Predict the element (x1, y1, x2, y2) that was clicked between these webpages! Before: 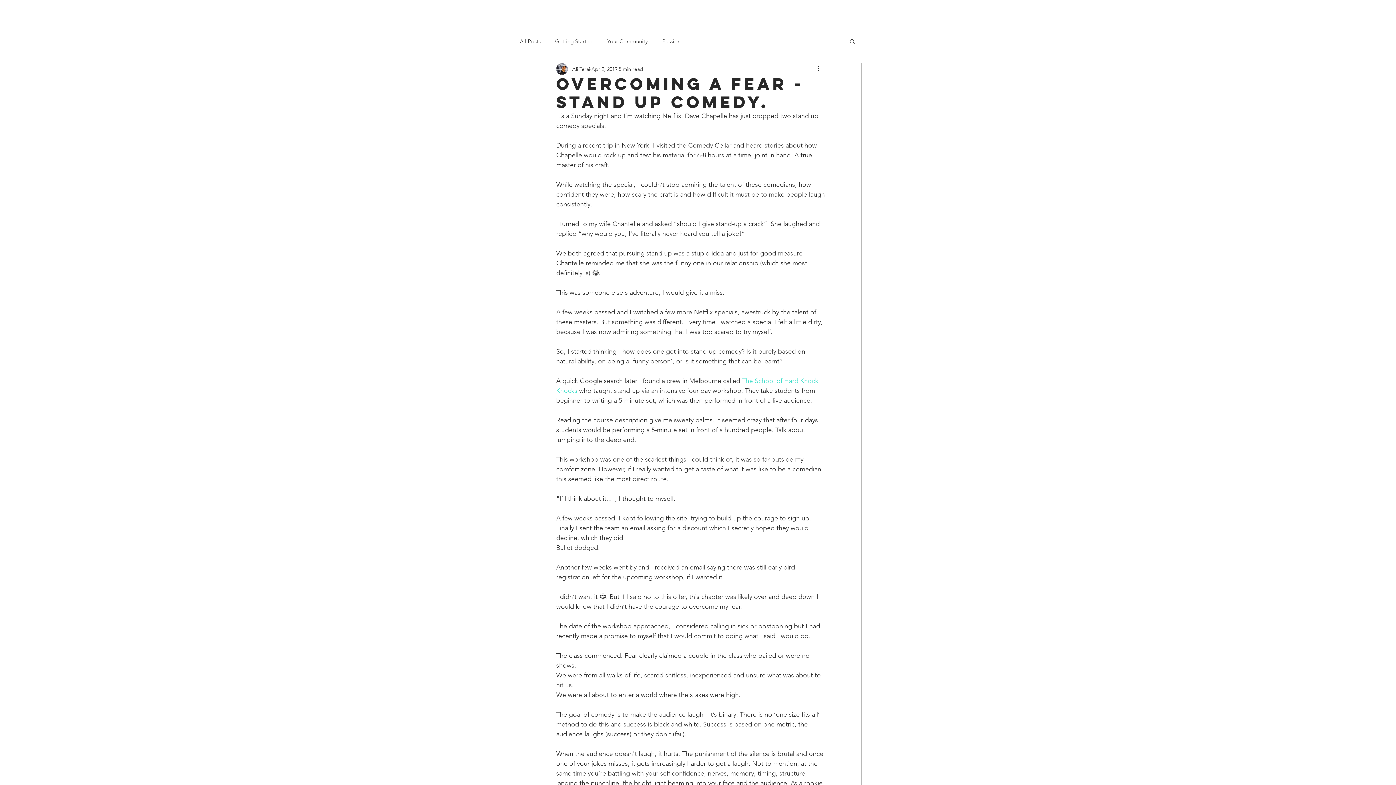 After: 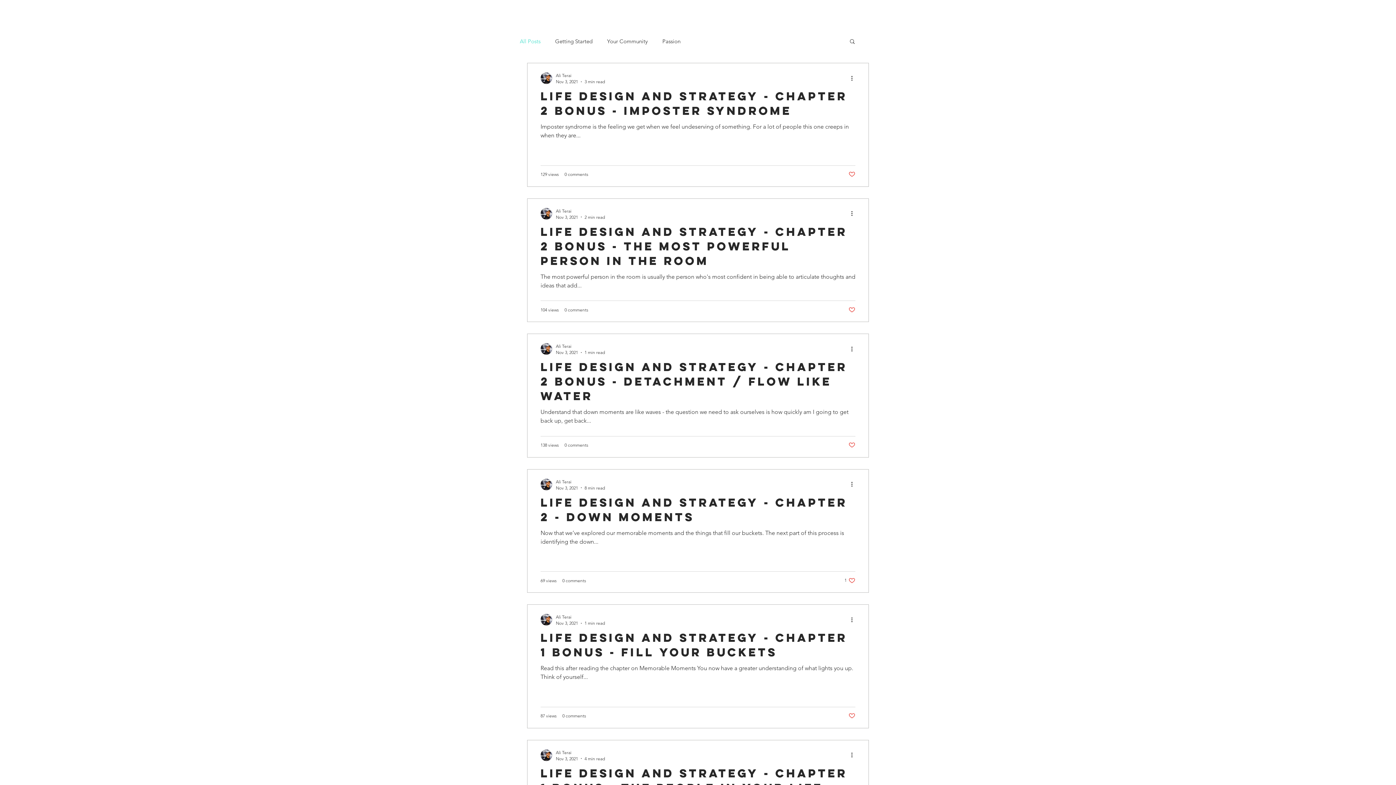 Action: label: All Posts bbox: (520, 37, 540, 44)